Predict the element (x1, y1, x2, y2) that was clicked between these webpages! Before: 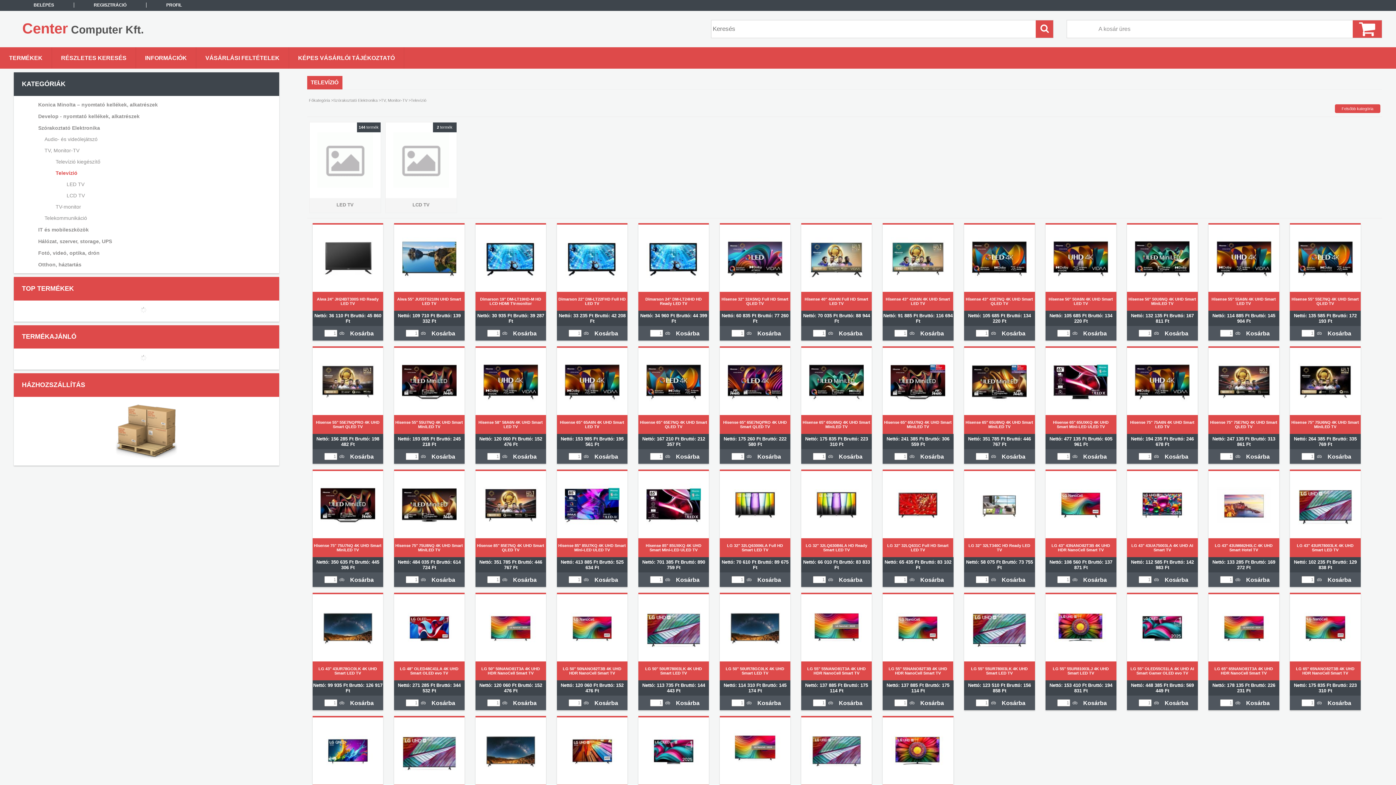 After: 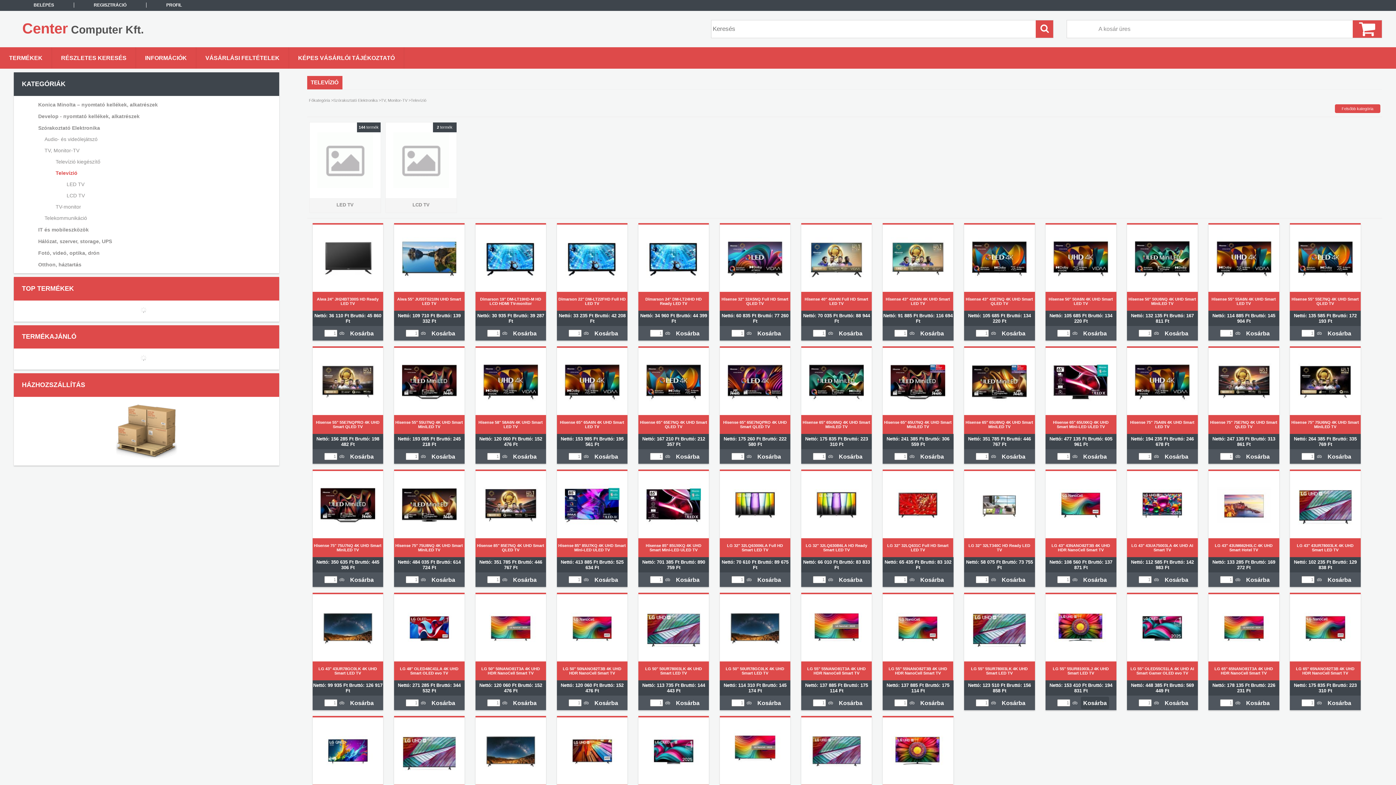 Action: label: Kosárba bbox: (1081, 697, 1109, 709)